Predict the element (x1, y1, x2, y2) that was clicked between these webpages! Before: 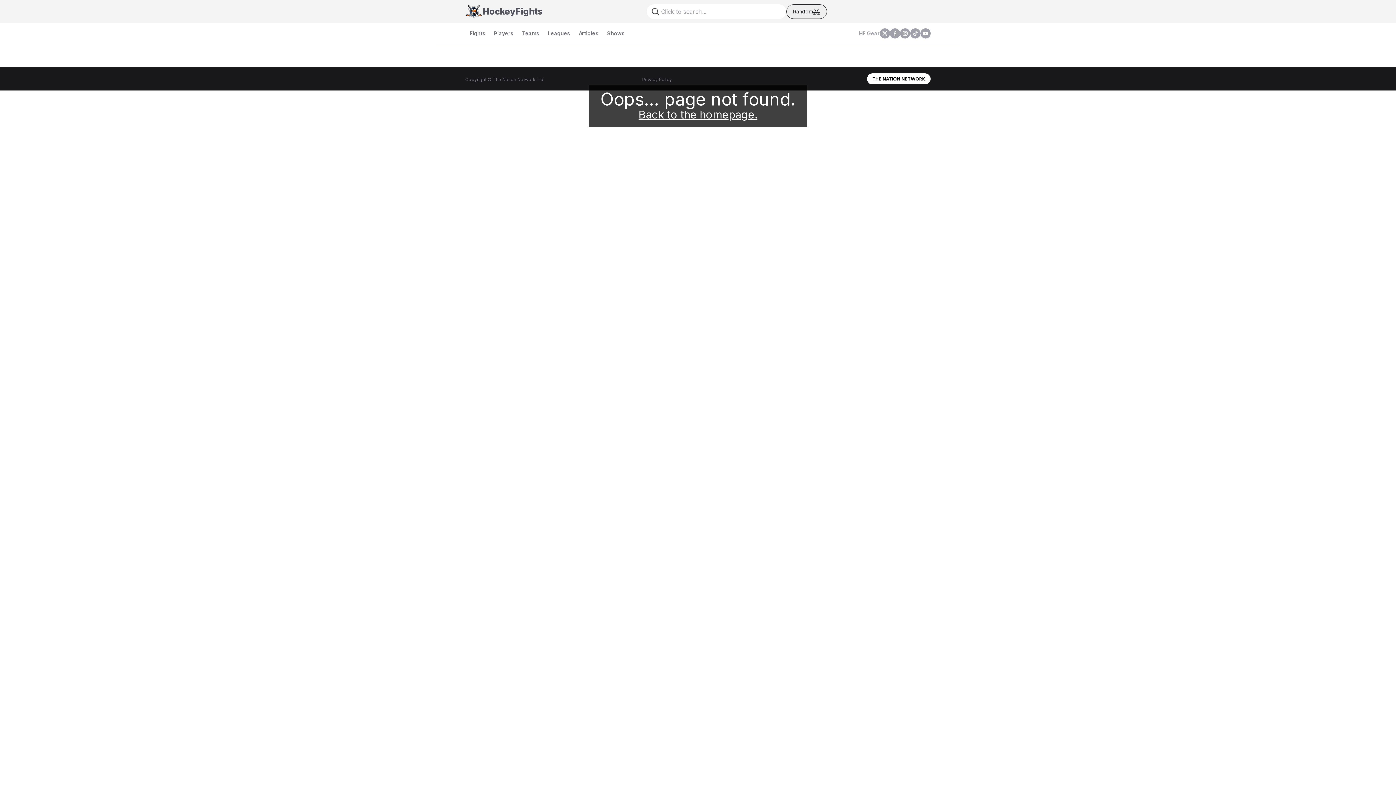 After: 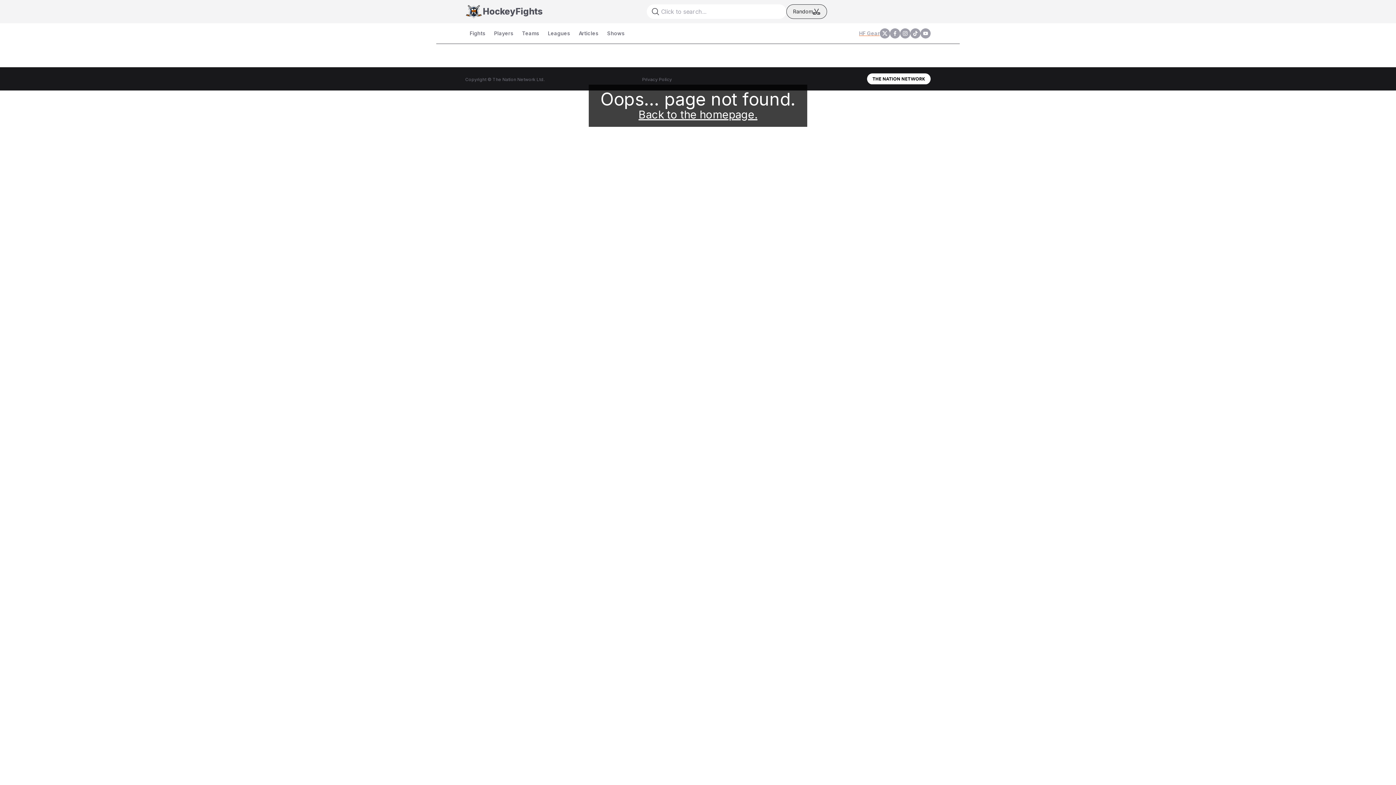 Action: label: HF Gear bbox: (859, 29, 880, 37)